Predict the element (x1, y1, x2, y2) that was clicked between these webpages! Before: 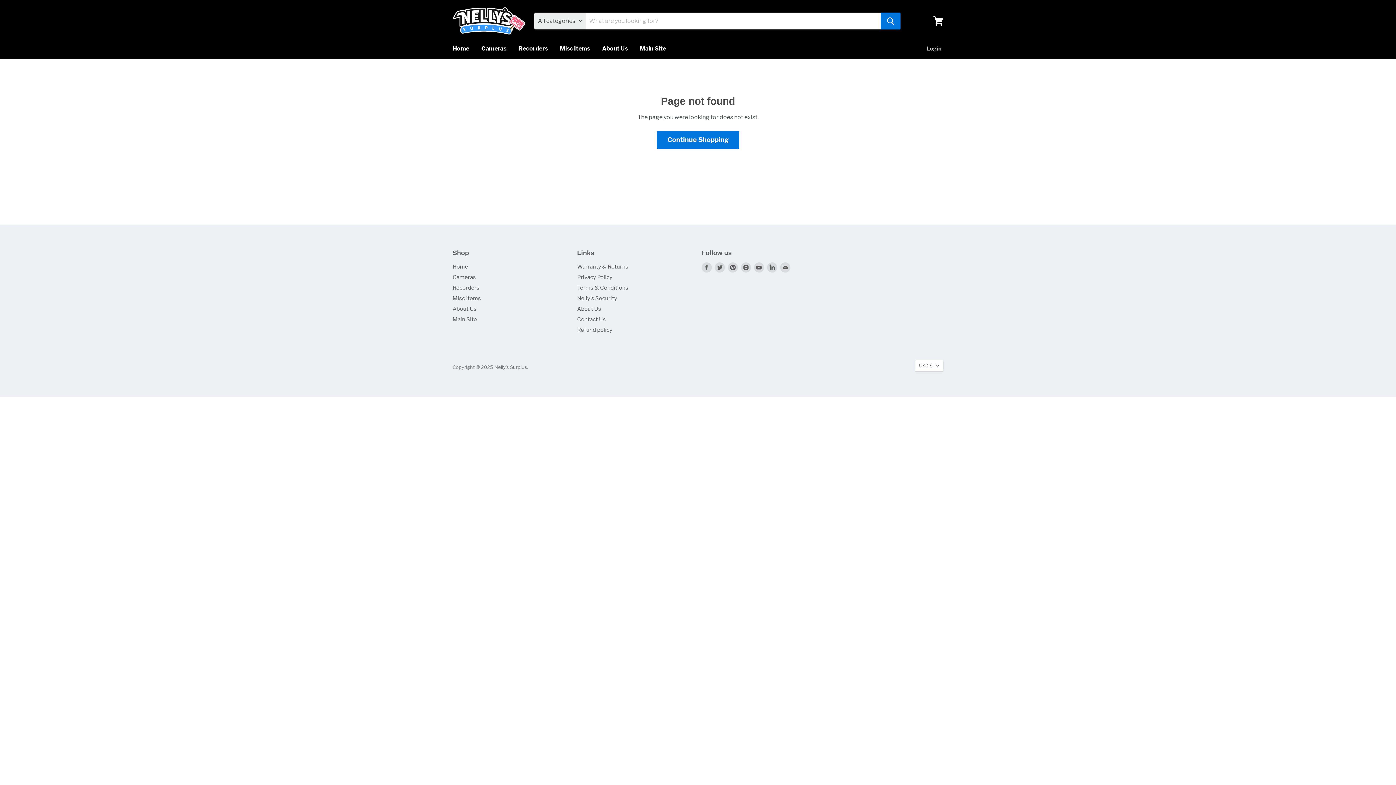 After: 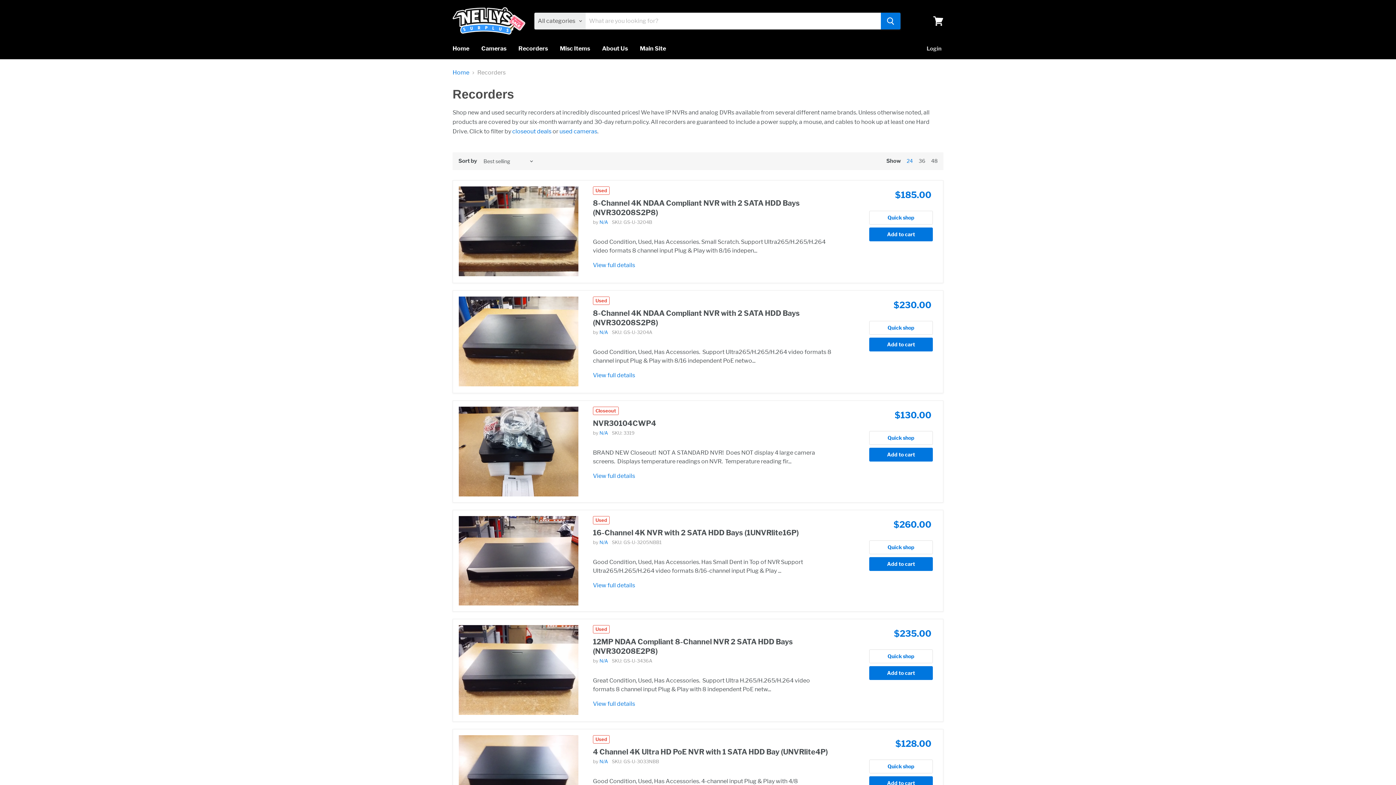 Action: bbox: (452, 284, 479, 291) label: Recorders